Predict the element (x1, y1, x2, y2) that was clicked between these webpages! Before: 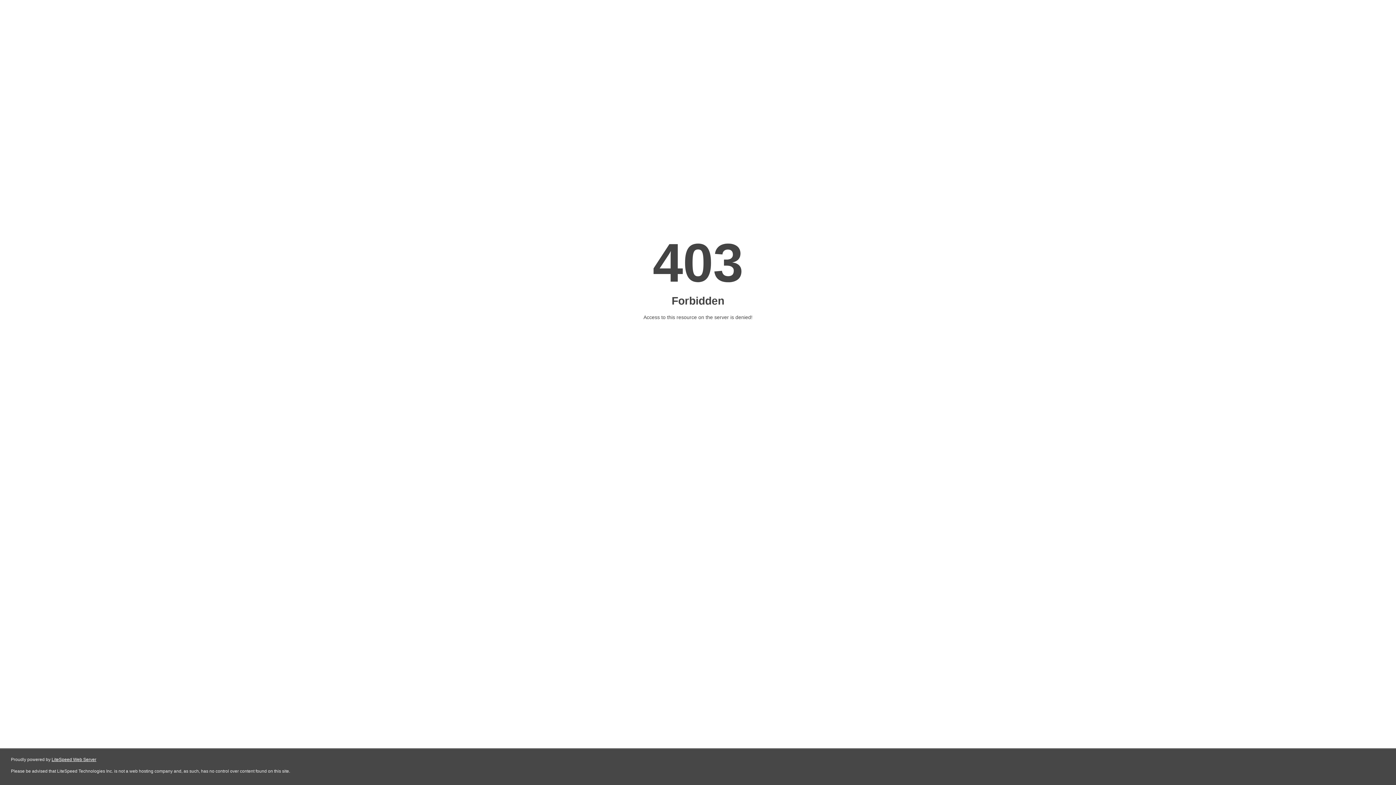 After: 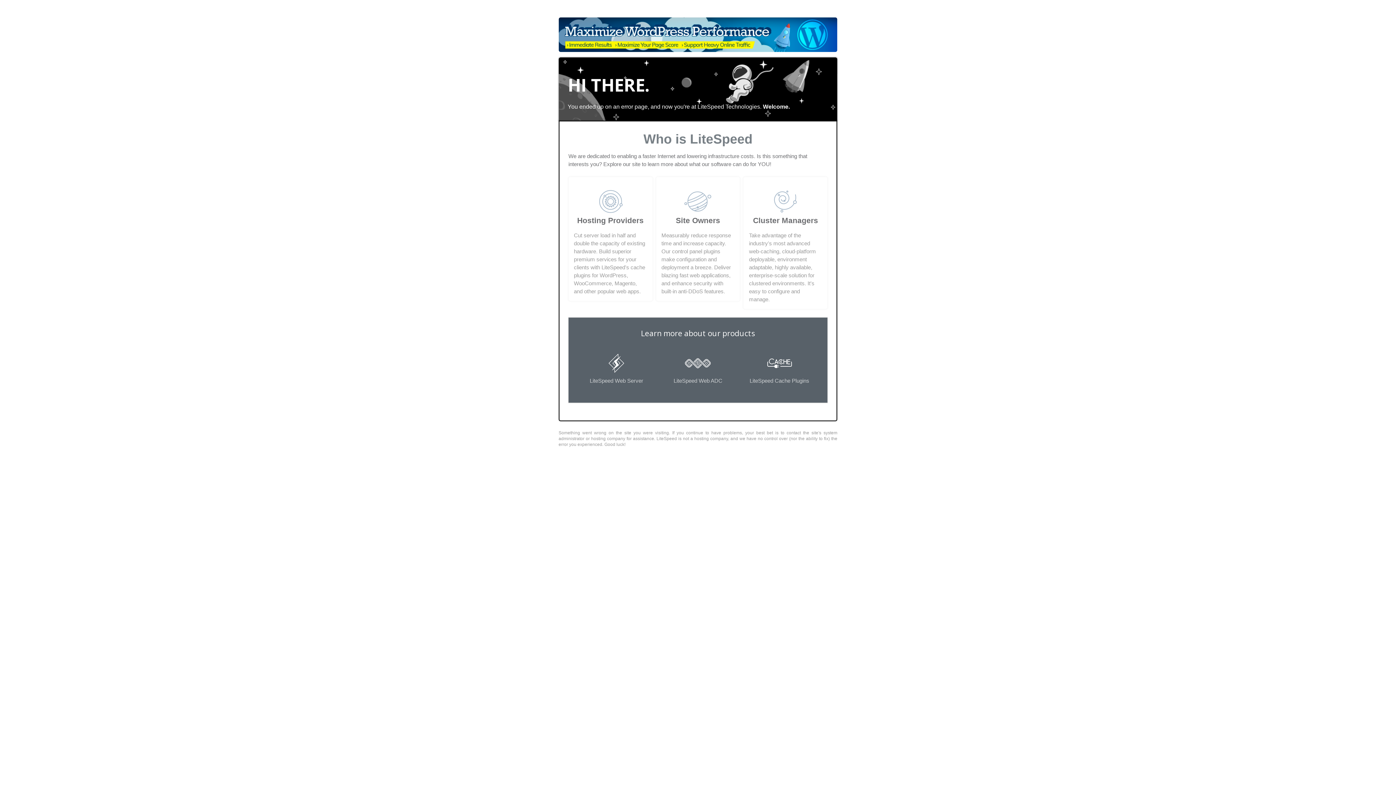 Action: label: LiteSpeed Web Server bbox: (51, 757, 96, 762)